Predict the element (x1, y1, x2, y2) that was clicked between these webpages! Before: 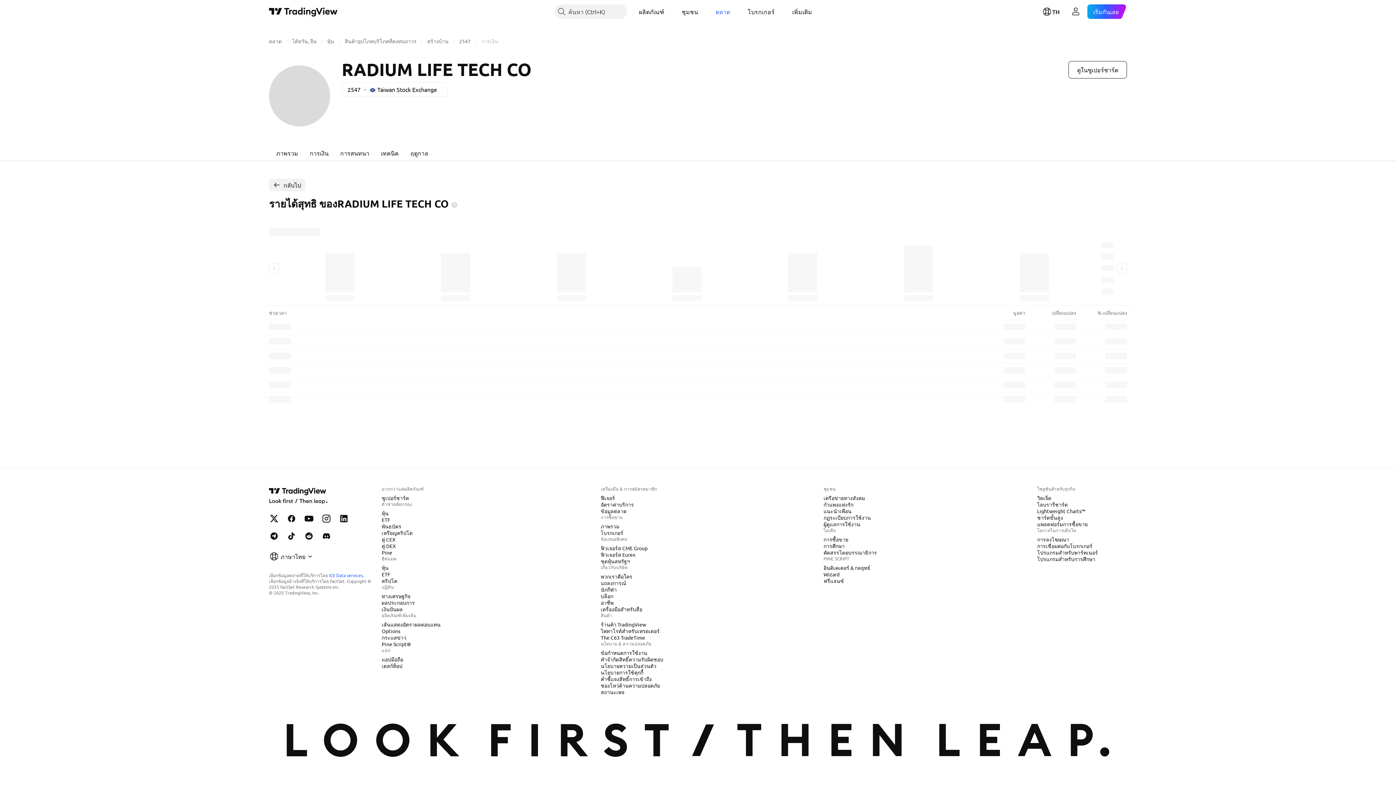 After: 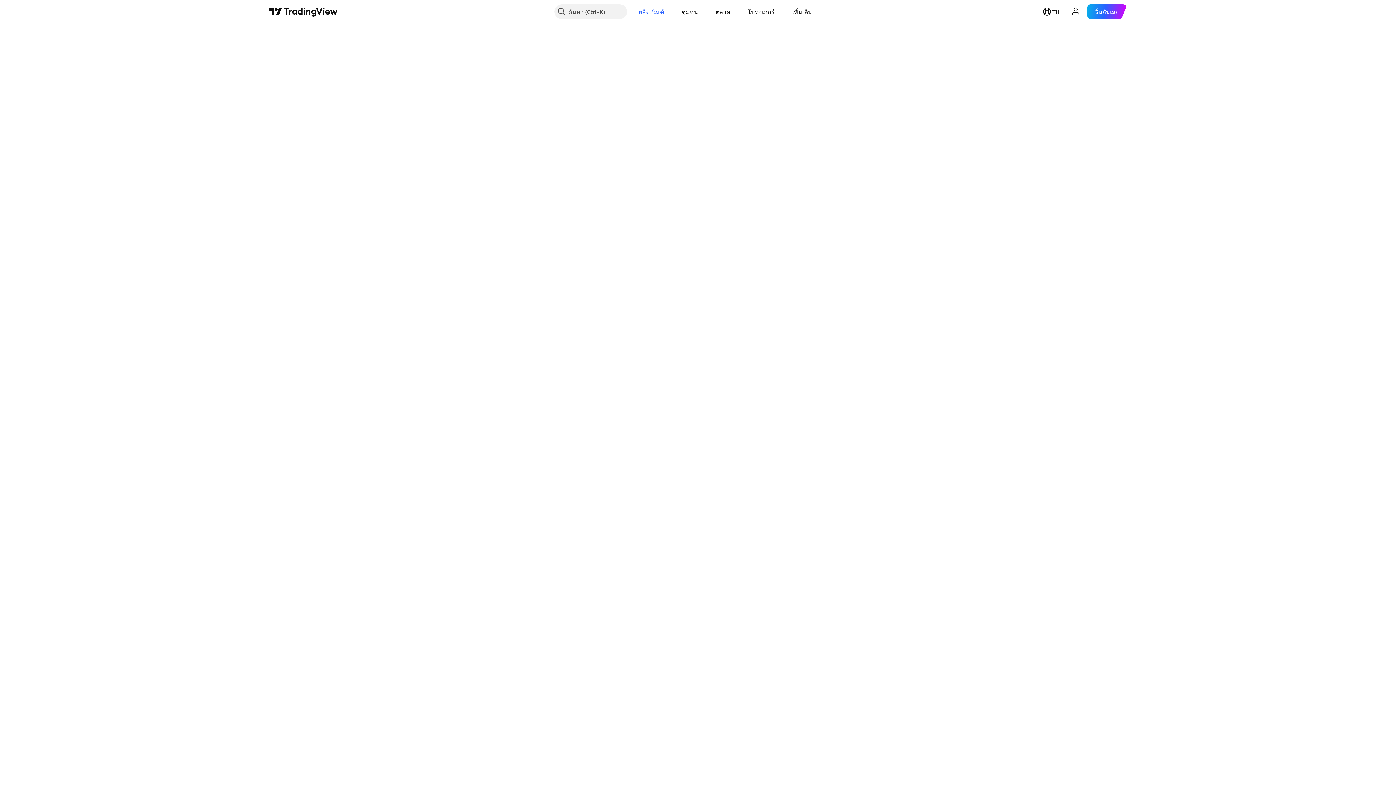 Action: label: Options bbox: (378, 627, 403, 634)